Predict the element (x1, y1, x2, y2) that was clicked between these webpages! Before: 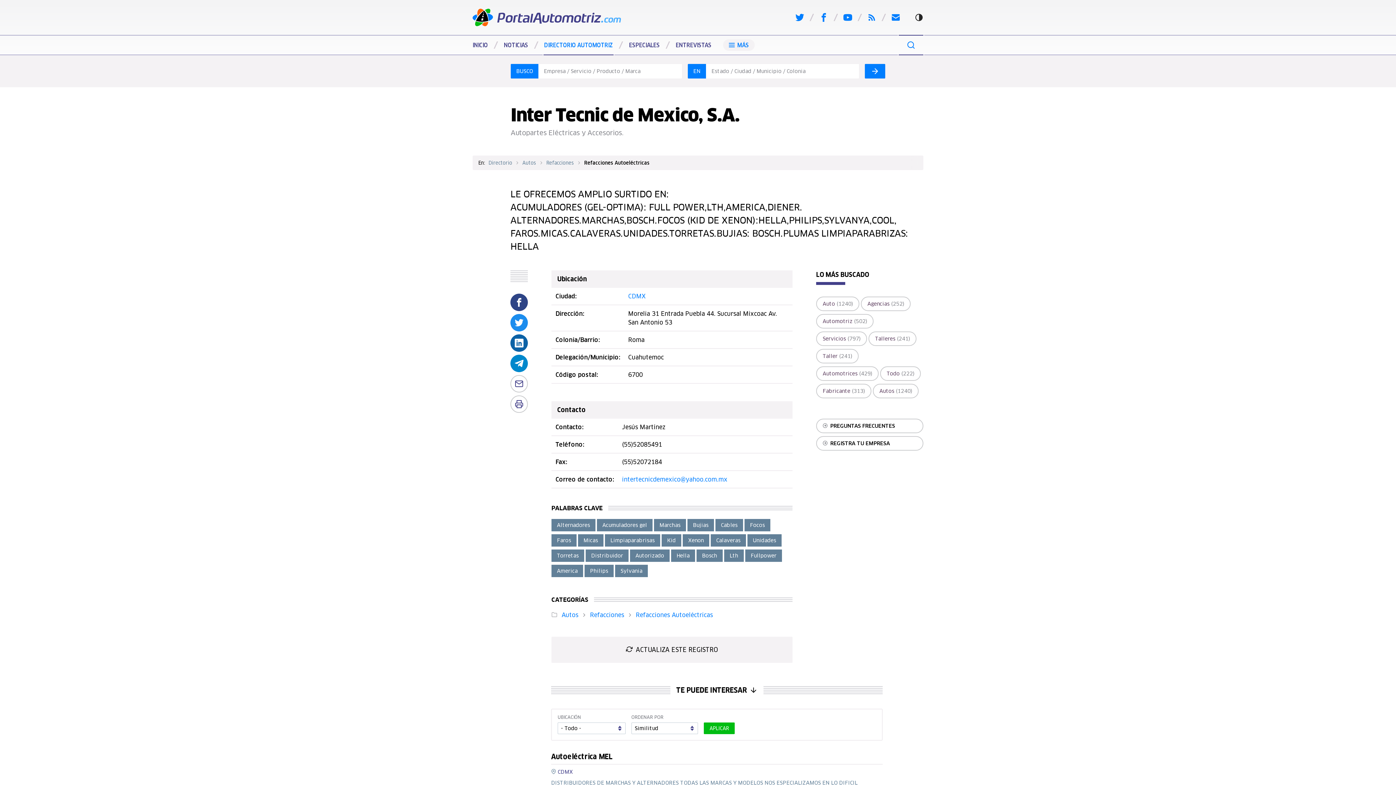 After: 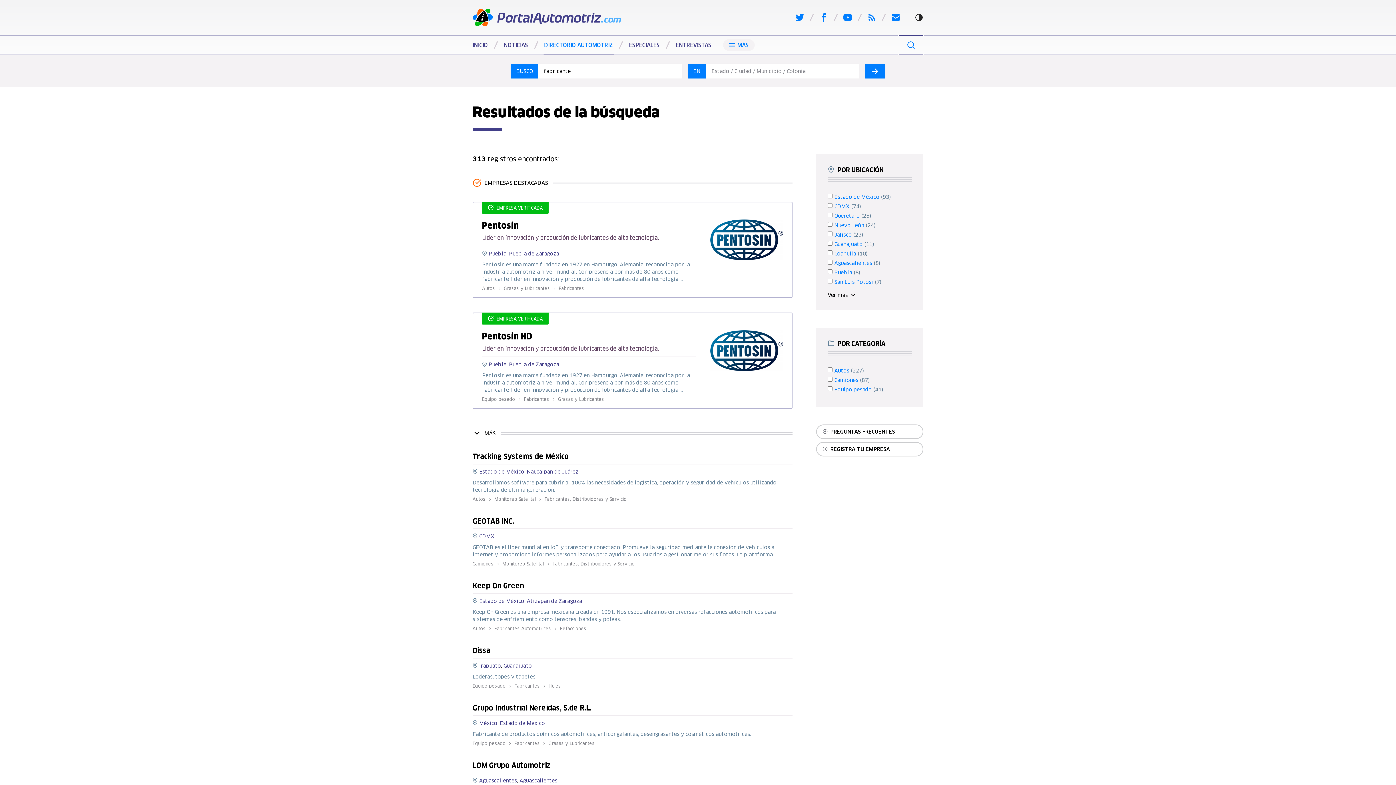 Action: bbox: (816, 384, 871, 398) label: Fabricante (313)